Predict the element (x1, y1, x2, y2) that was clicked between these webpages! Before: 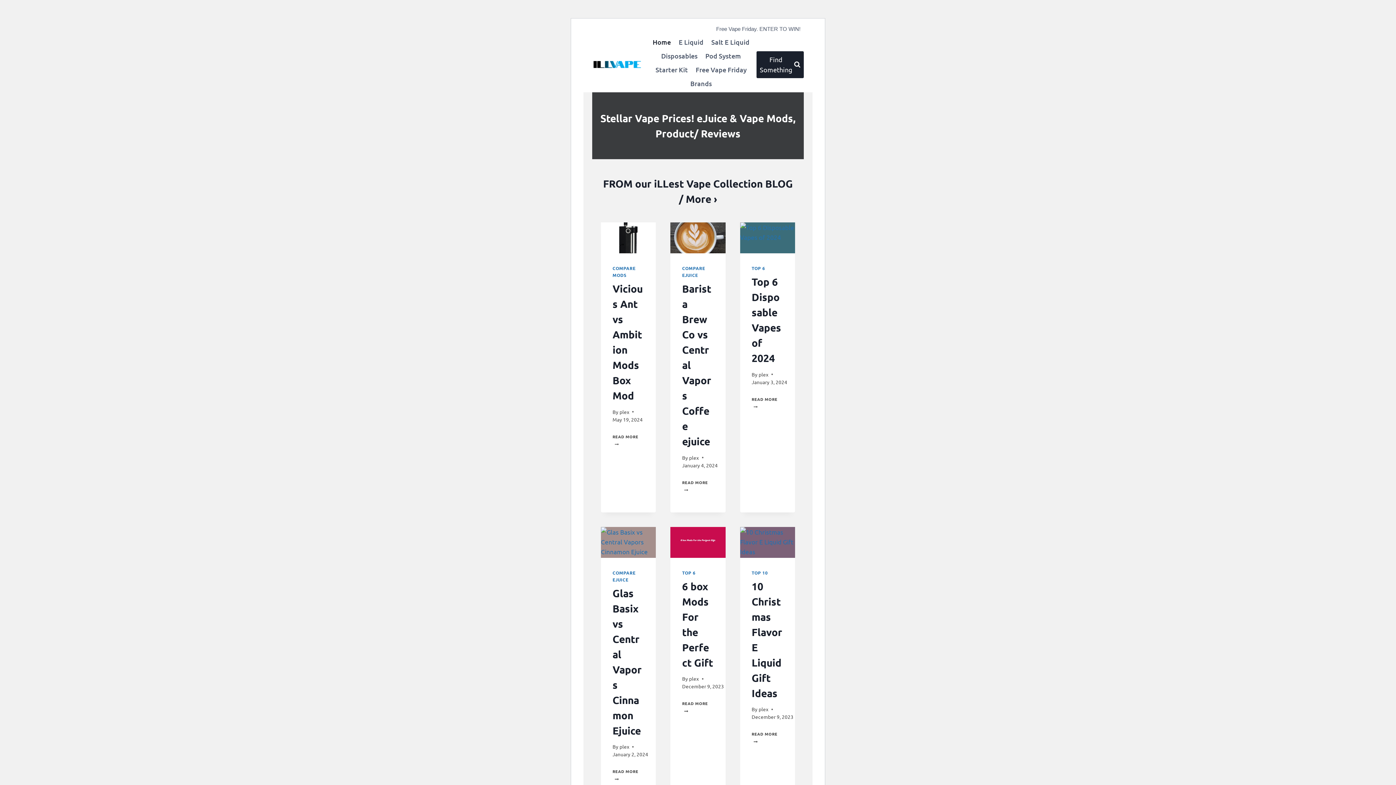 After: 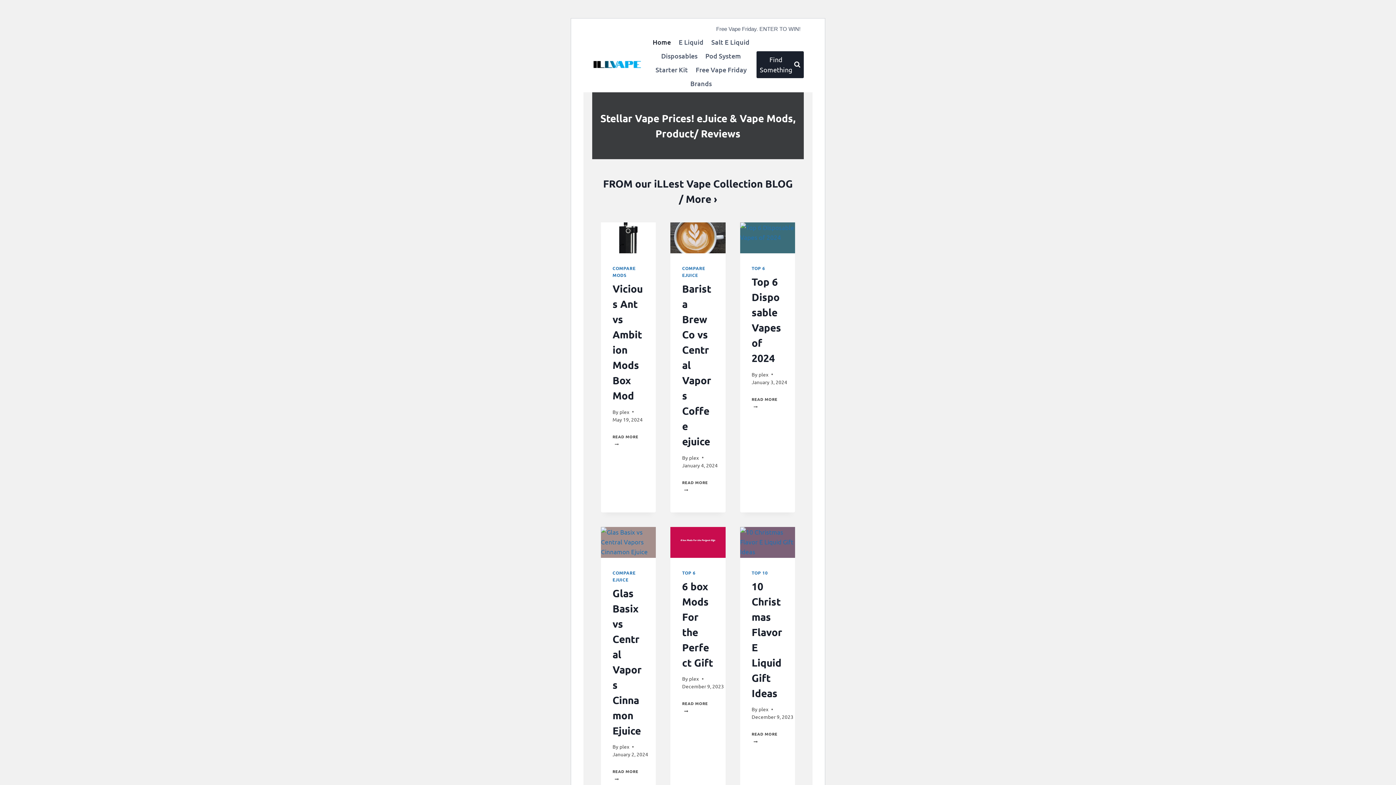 Action: bbox: (648, 37, 674, 47) label: Home